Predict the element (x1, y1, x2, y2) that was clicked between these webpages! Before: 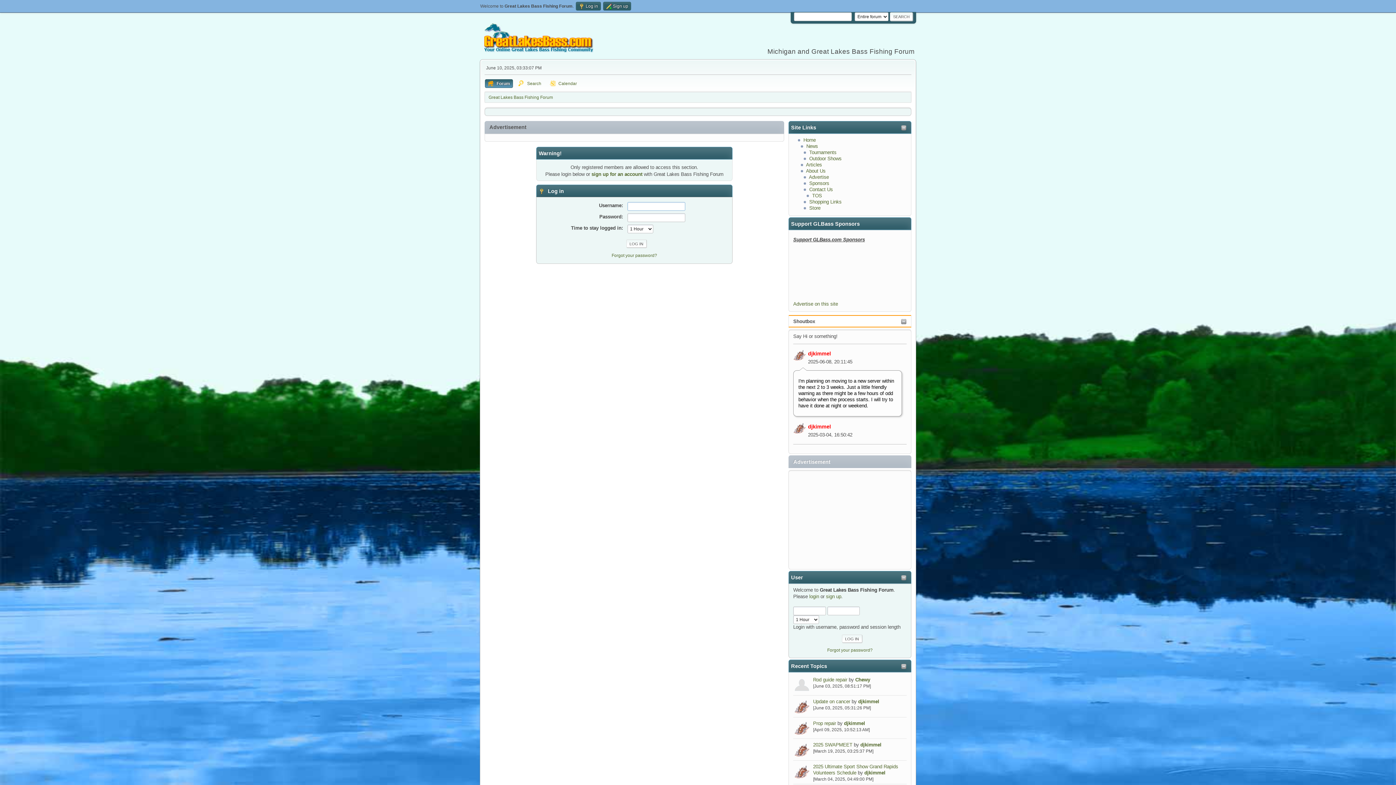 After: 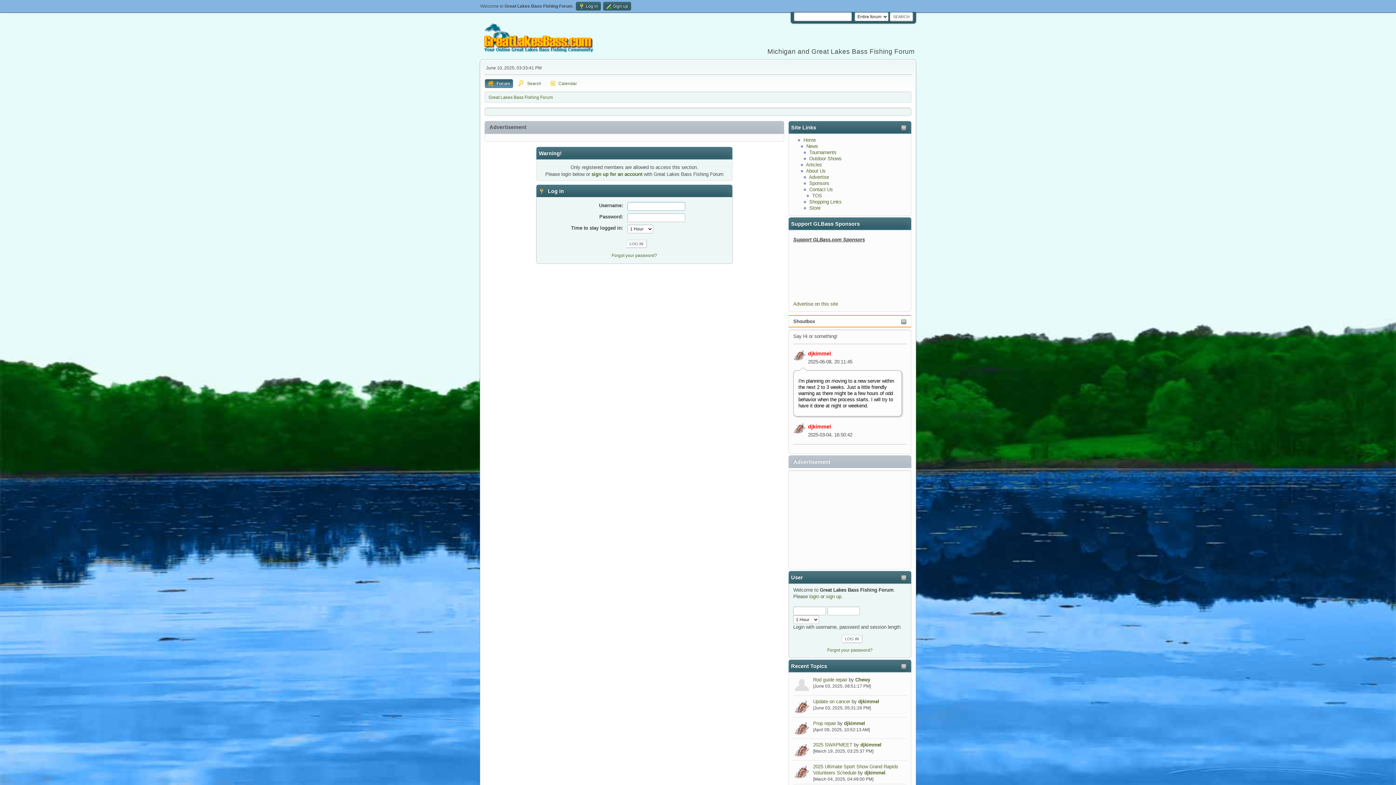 Action: bbox: (855, 677, 870, 683) label: Chewy